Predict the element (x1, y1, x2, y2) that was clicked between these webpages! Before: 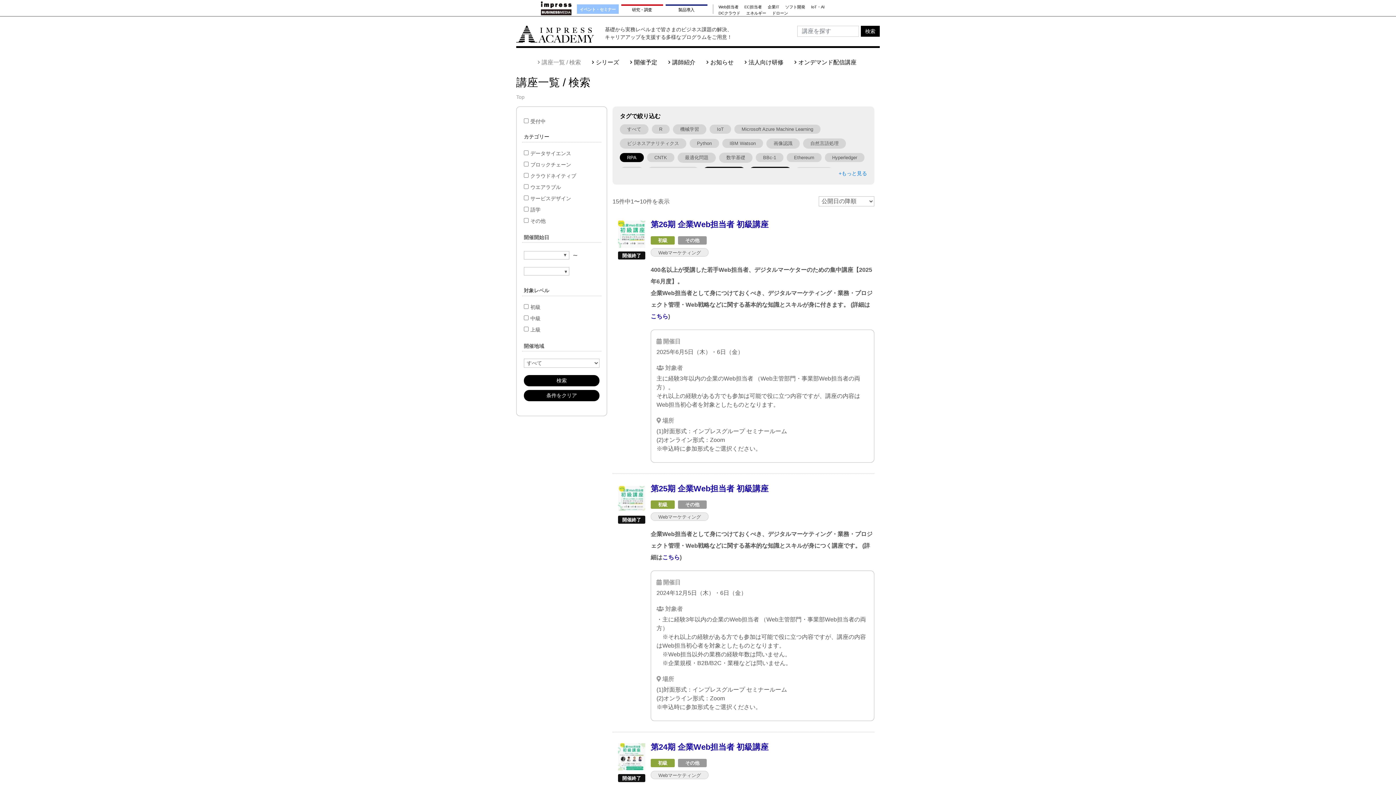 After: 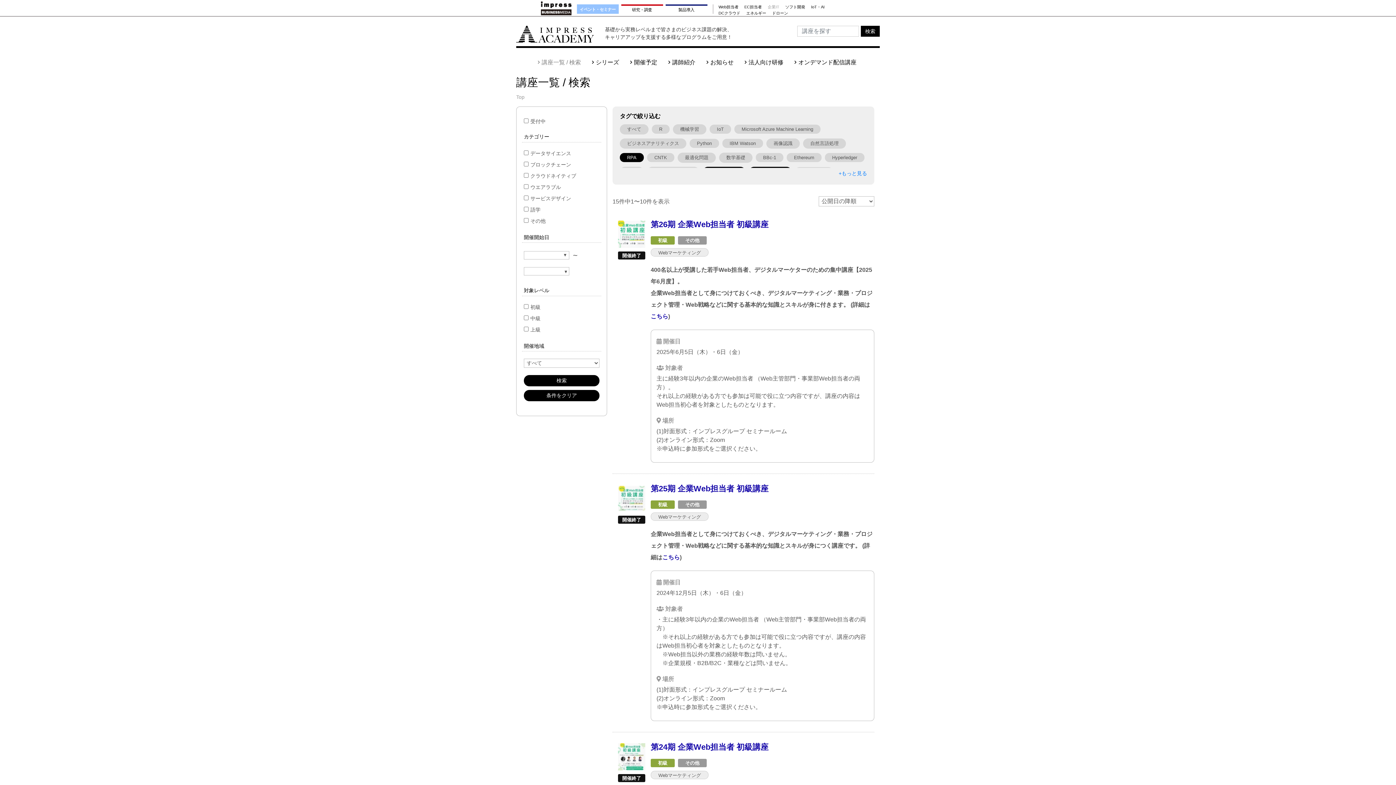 Action: bbox: (767, 5, 779, 8) label: 企業IT